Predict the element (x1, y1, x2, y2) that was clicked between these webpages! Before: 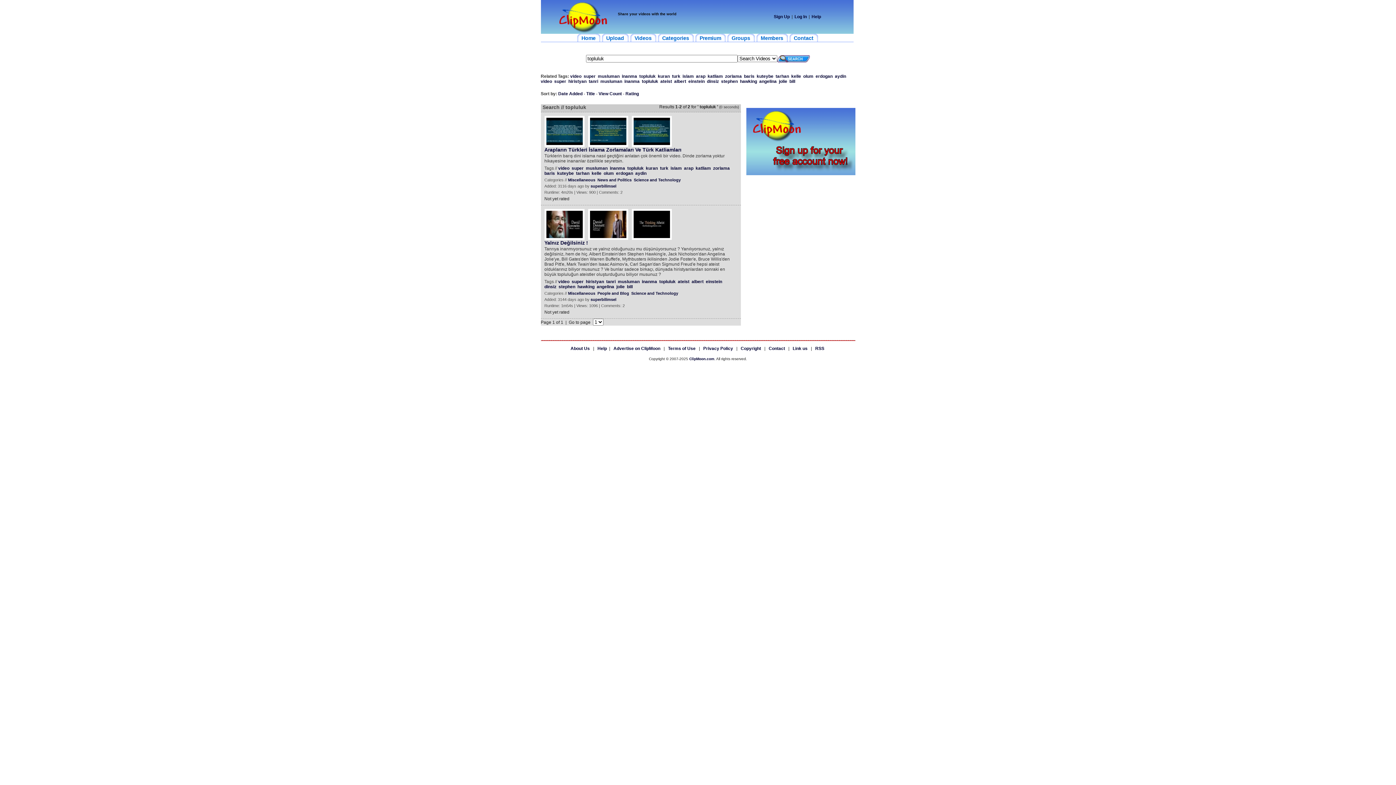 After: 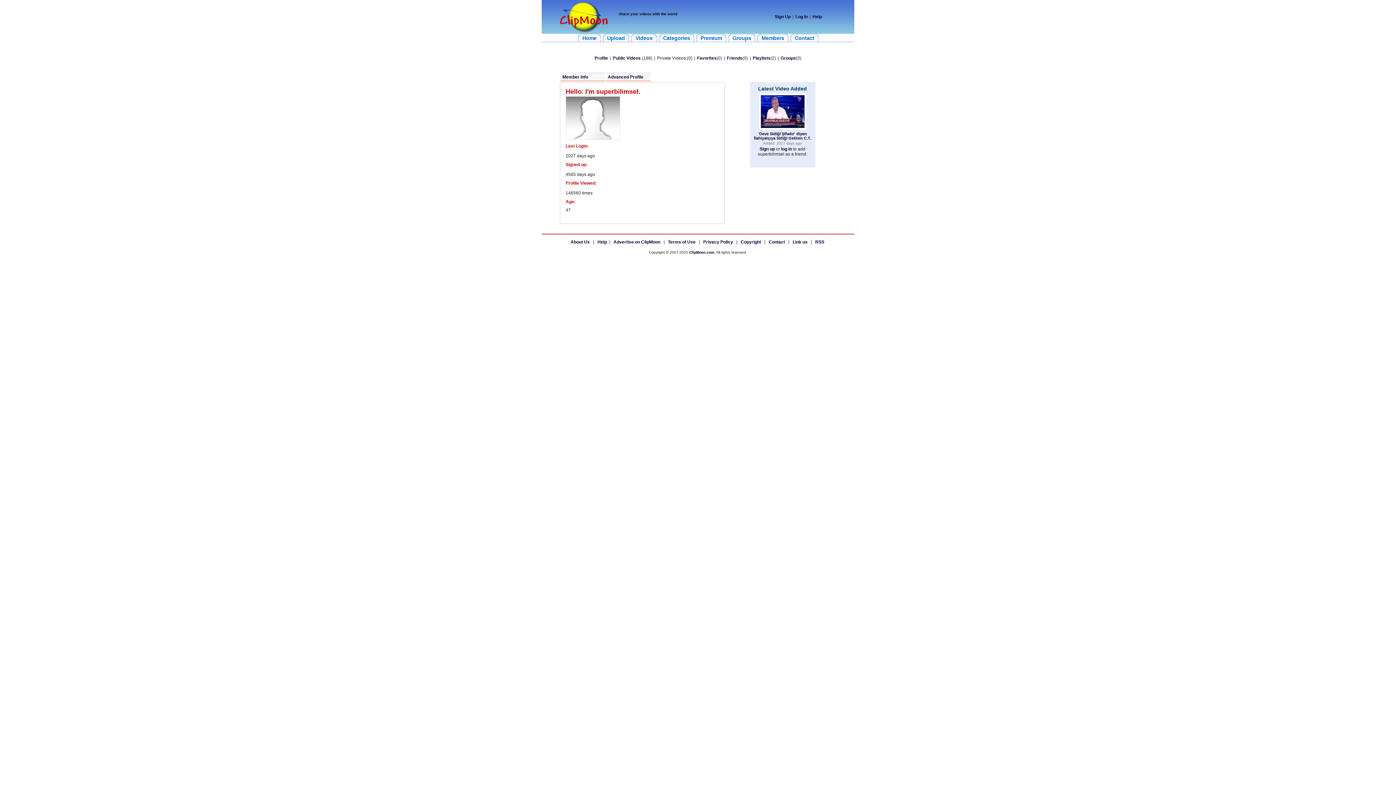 Action: bbox: (590, 297, 616, 301) label: superbilimsel